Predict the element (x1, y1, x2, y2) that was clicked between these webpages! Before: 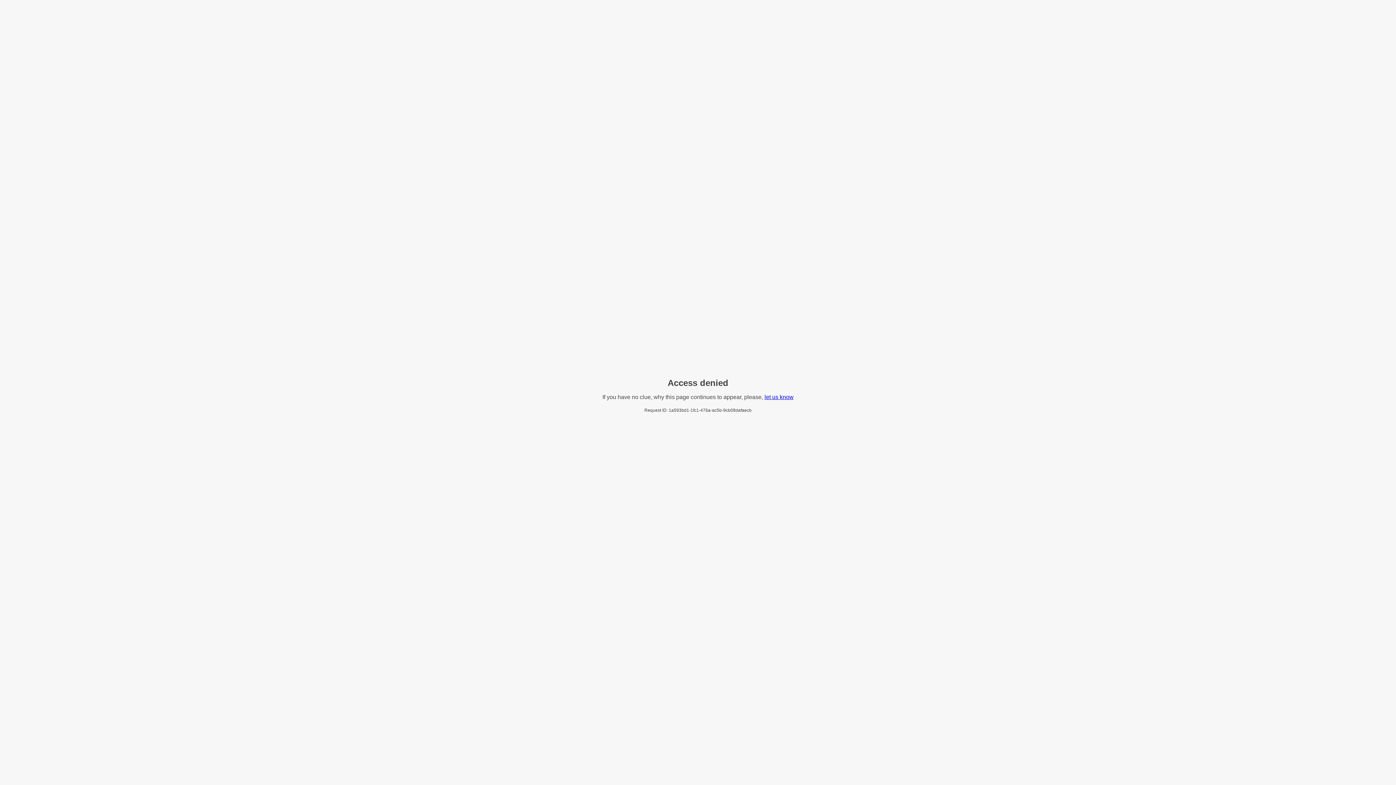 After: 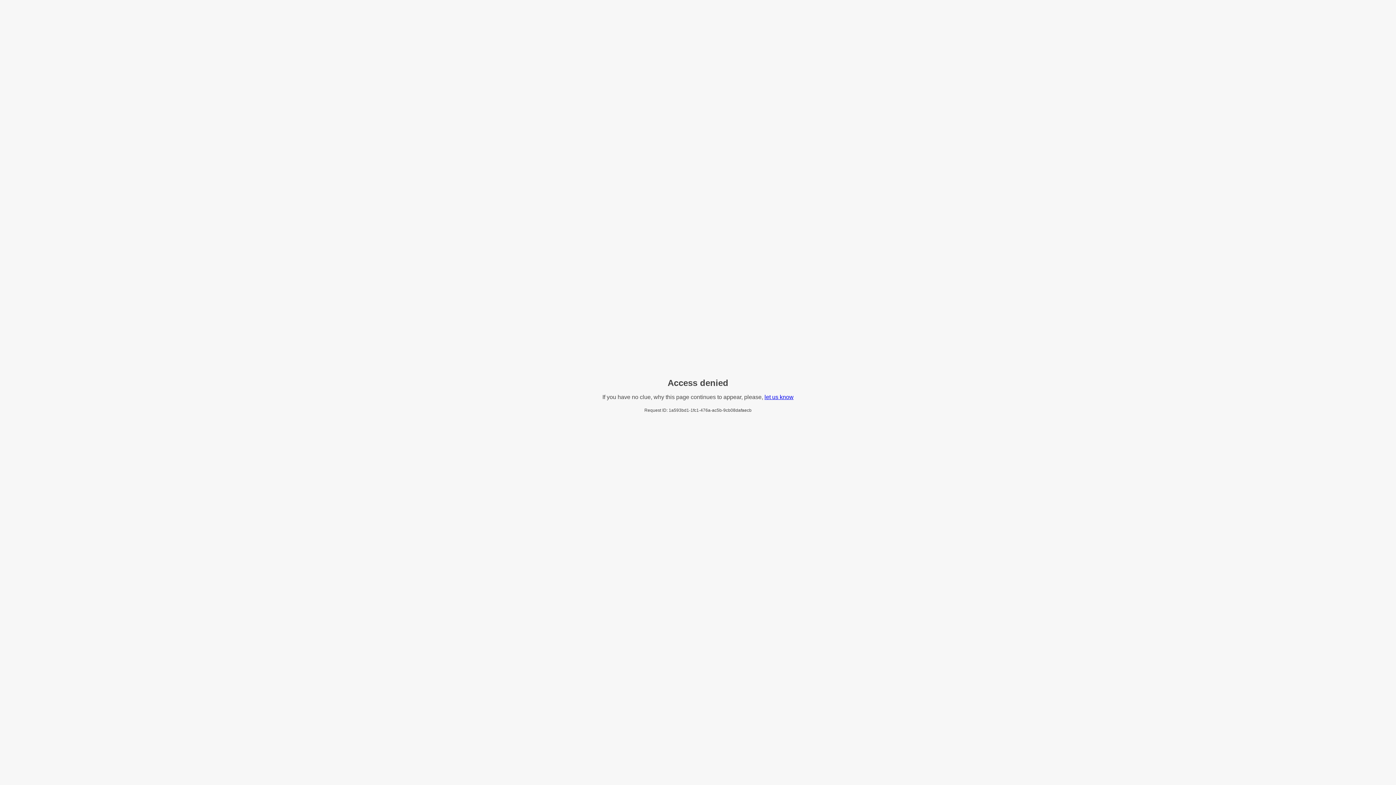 Action: label: let us know bbox: (764, 394, 793, 400)